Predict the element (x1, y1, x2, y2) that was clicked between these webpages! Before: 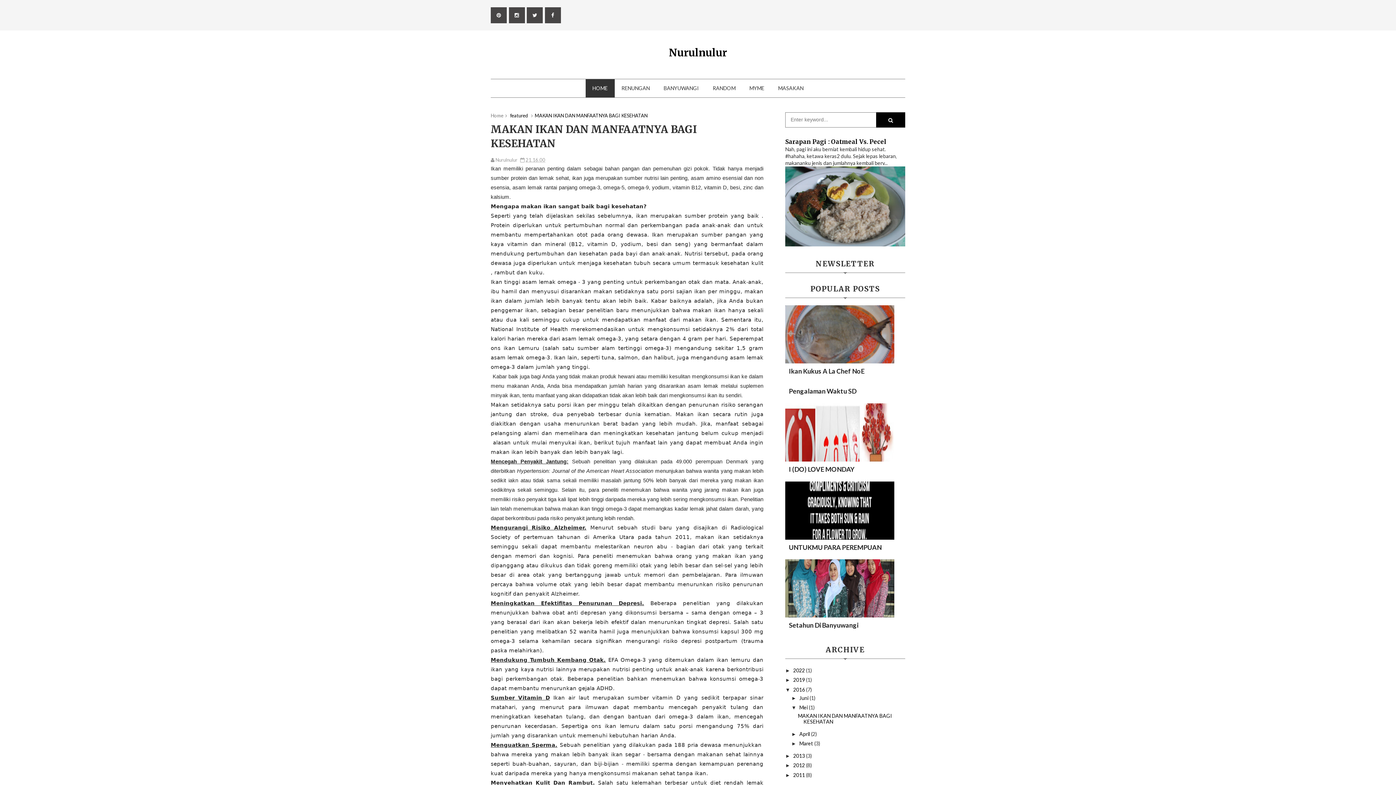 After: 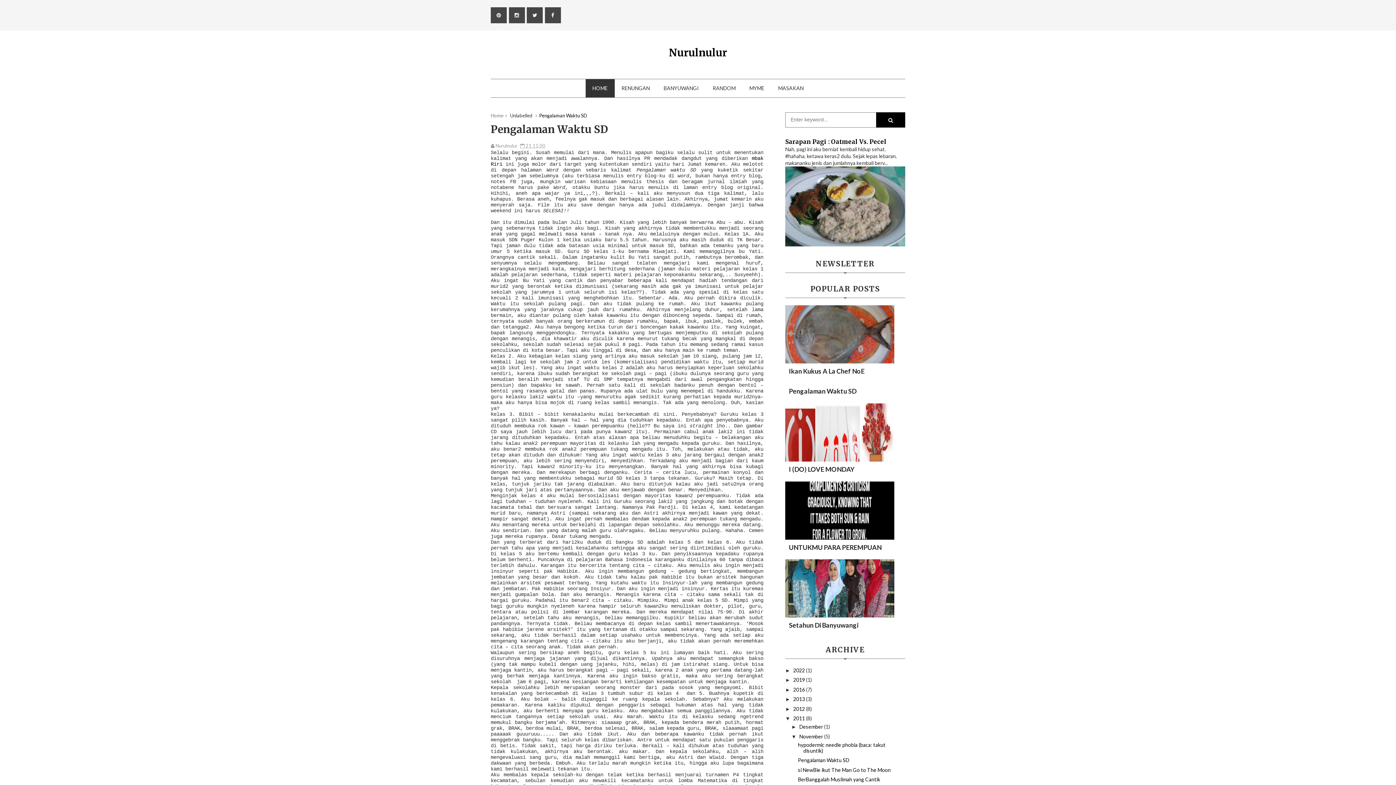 Action: label: Pengalaman Waktu SD bbox: (785, 383, 860, 398)